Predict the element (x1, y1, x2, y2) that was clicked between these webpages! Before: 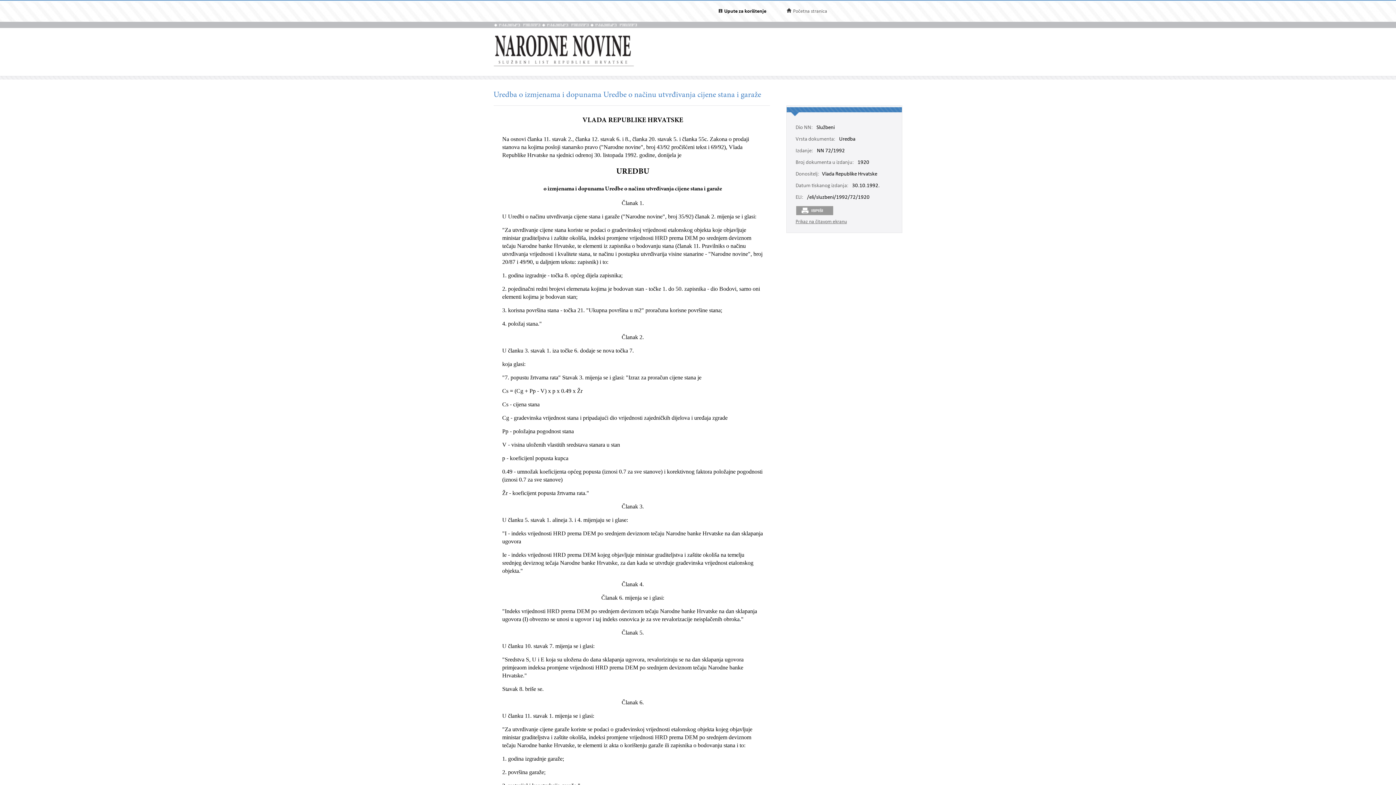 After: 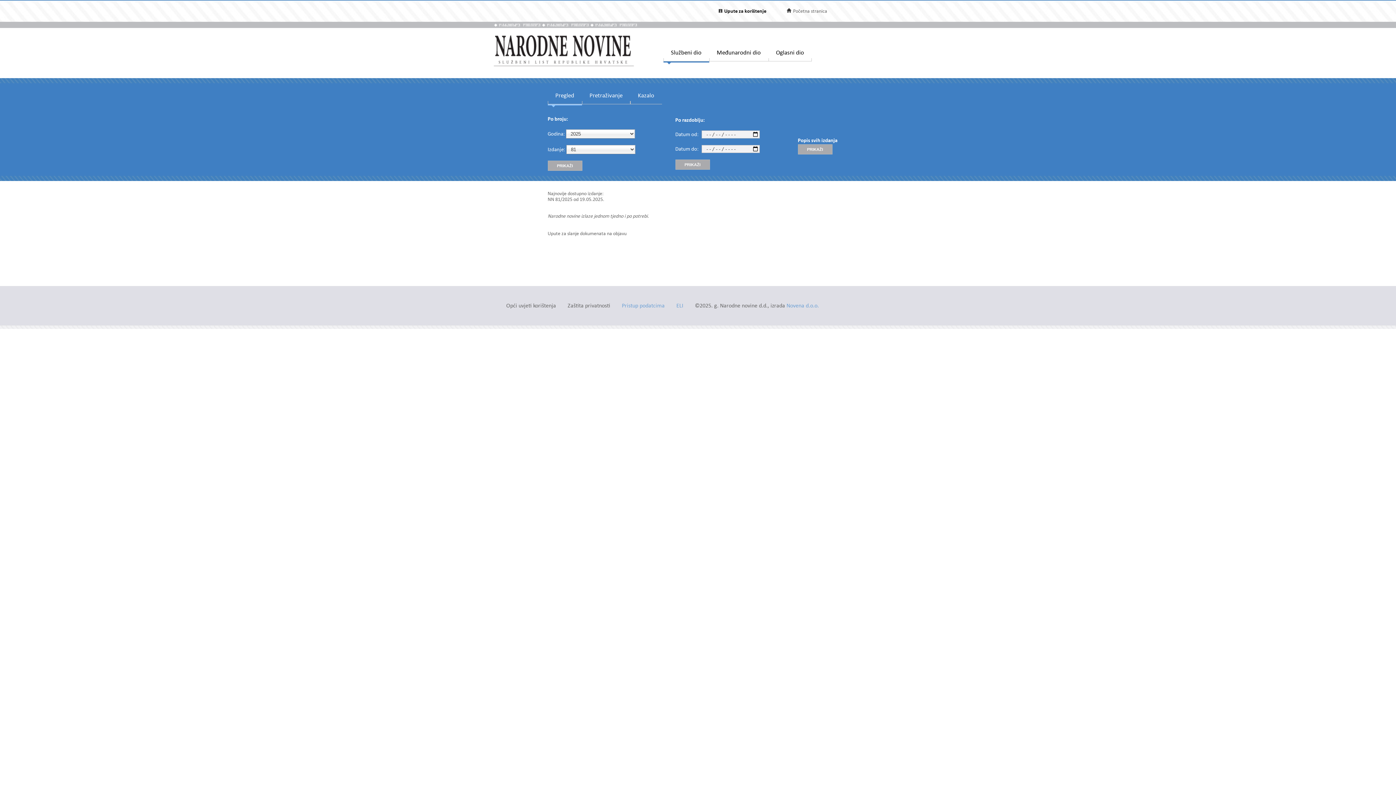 Action: bbox: (793, 8, 827, 14) label: Početna stranica